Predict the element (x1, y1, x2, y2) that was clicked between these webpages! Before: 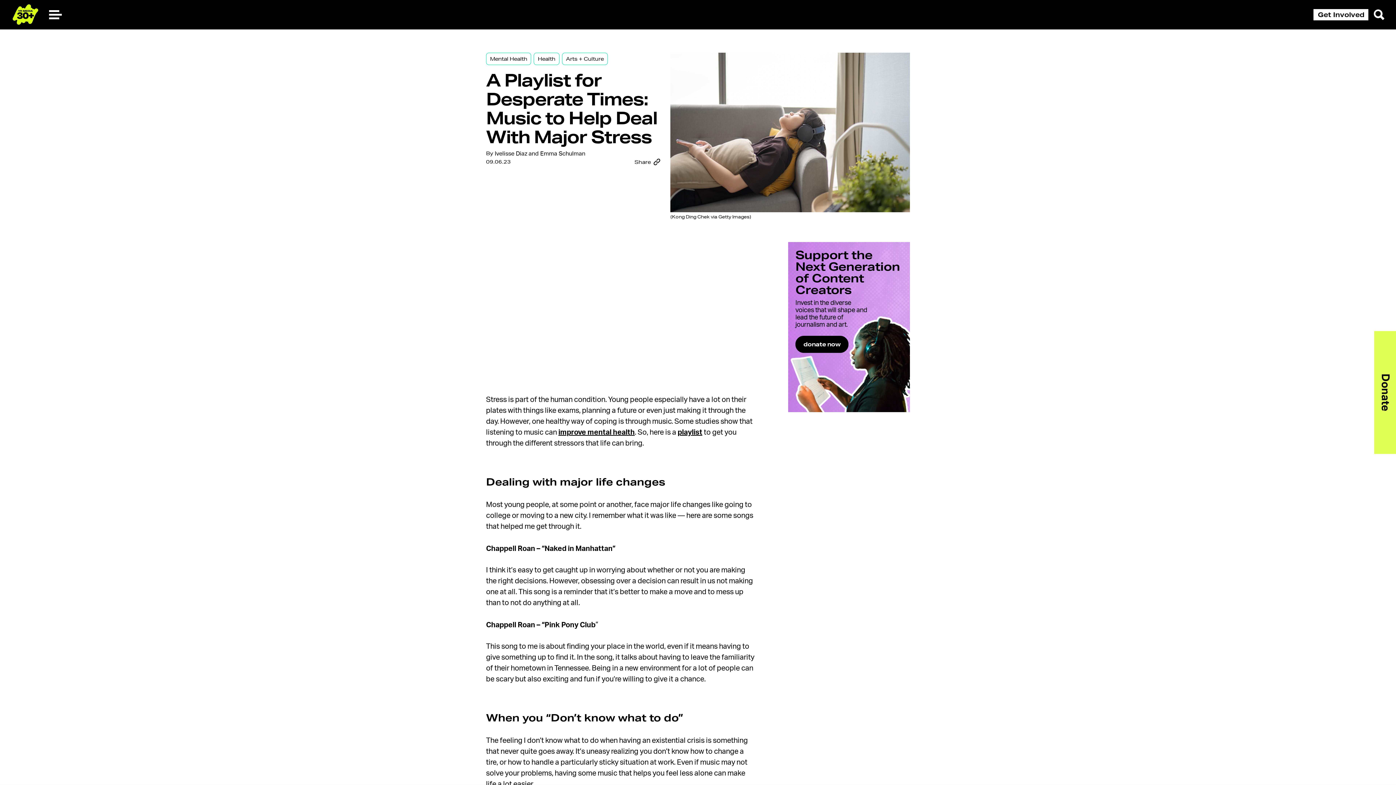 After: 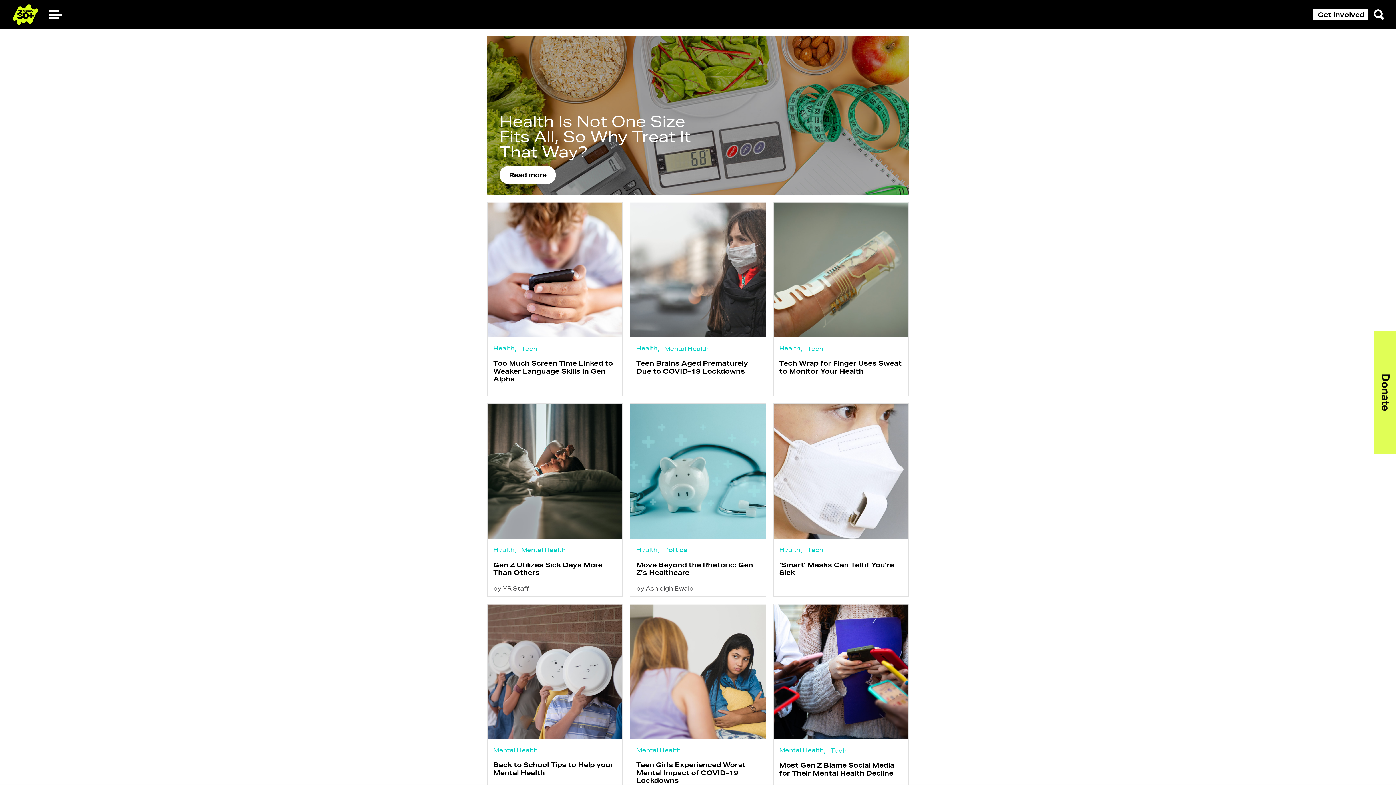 Action: bbox: (533, 52, 559, 65) label: Health